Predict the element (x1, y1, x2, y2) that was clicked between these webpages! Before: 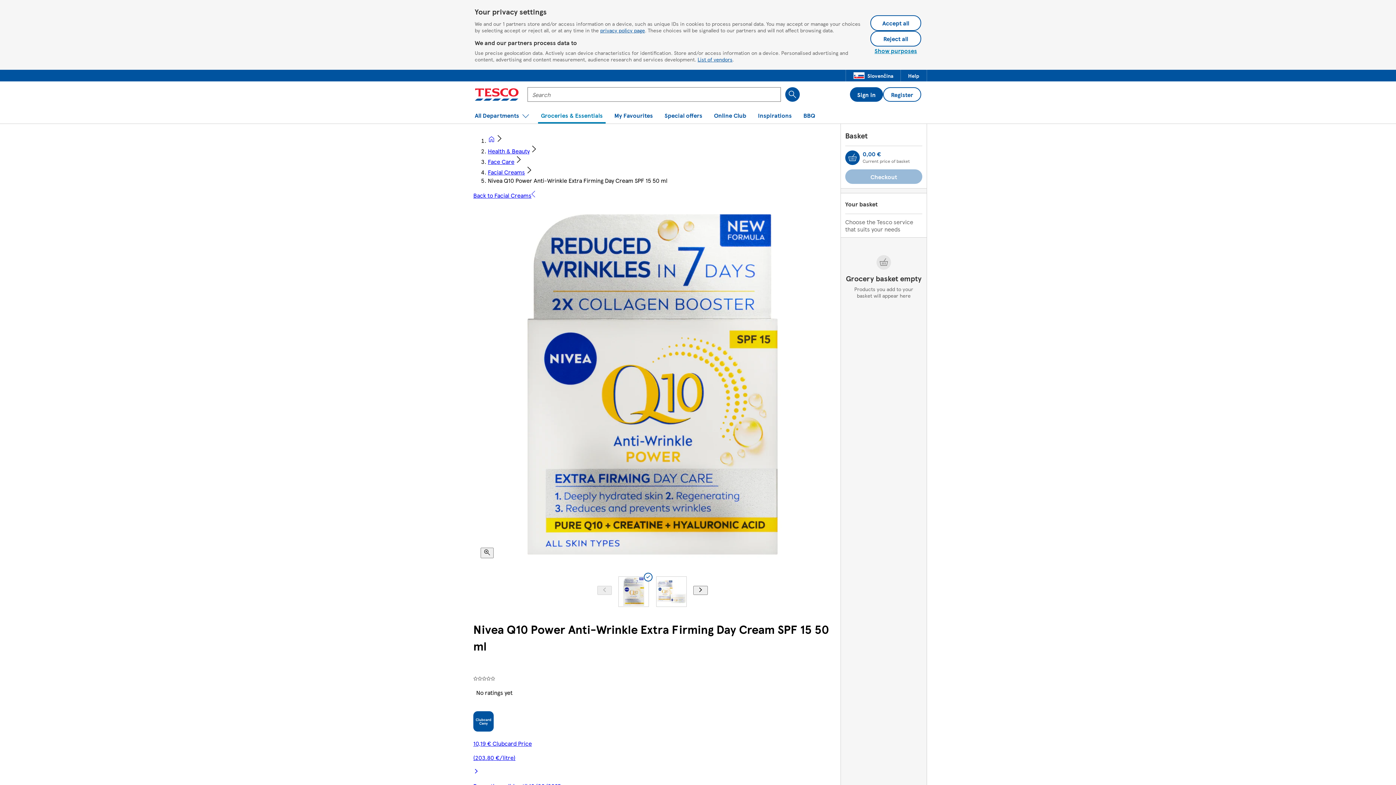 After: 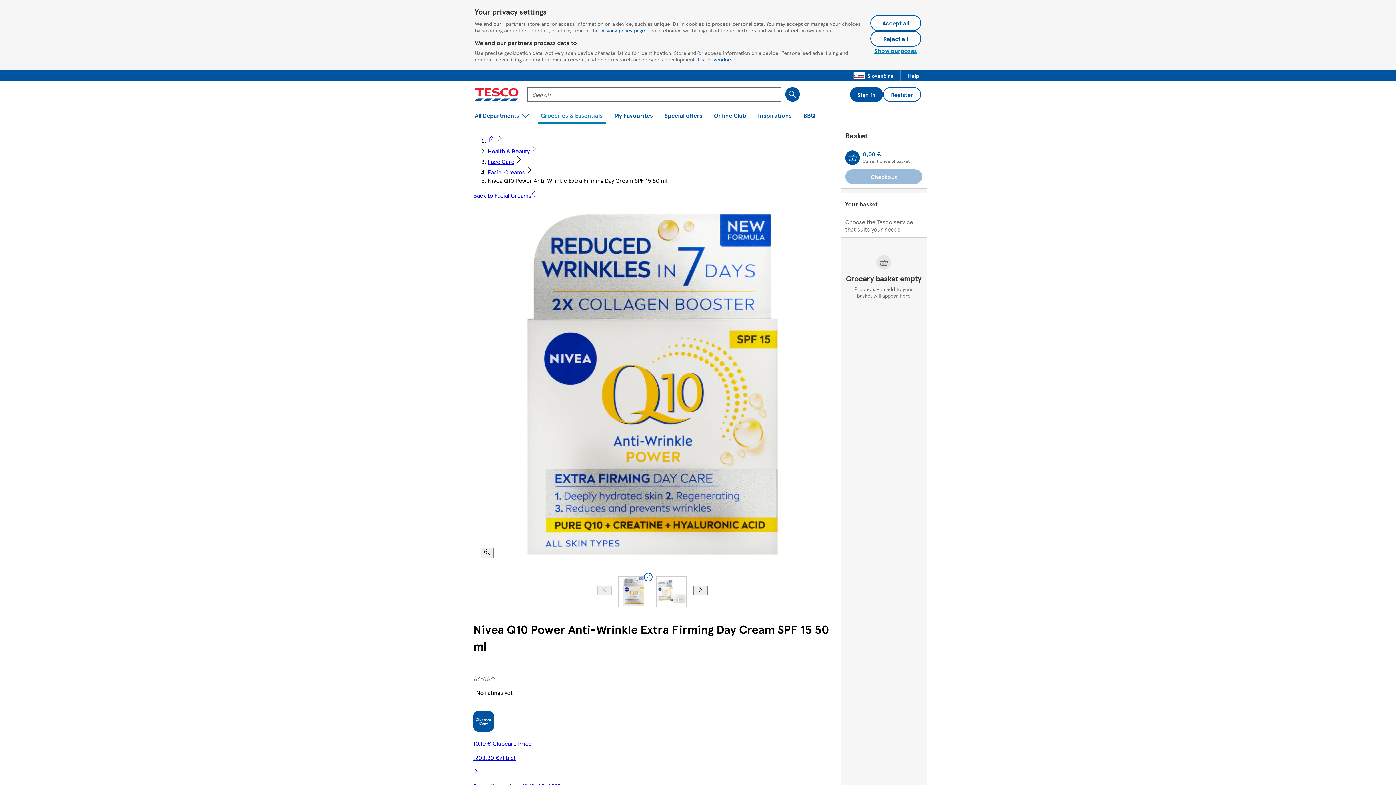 Action: label: thumbnail image 1 of Nivea Q10 Power Anti-Wrinkle Extra Firming Day Cream SPF 15 50 ml bbox: (616, 574, 651, 609)